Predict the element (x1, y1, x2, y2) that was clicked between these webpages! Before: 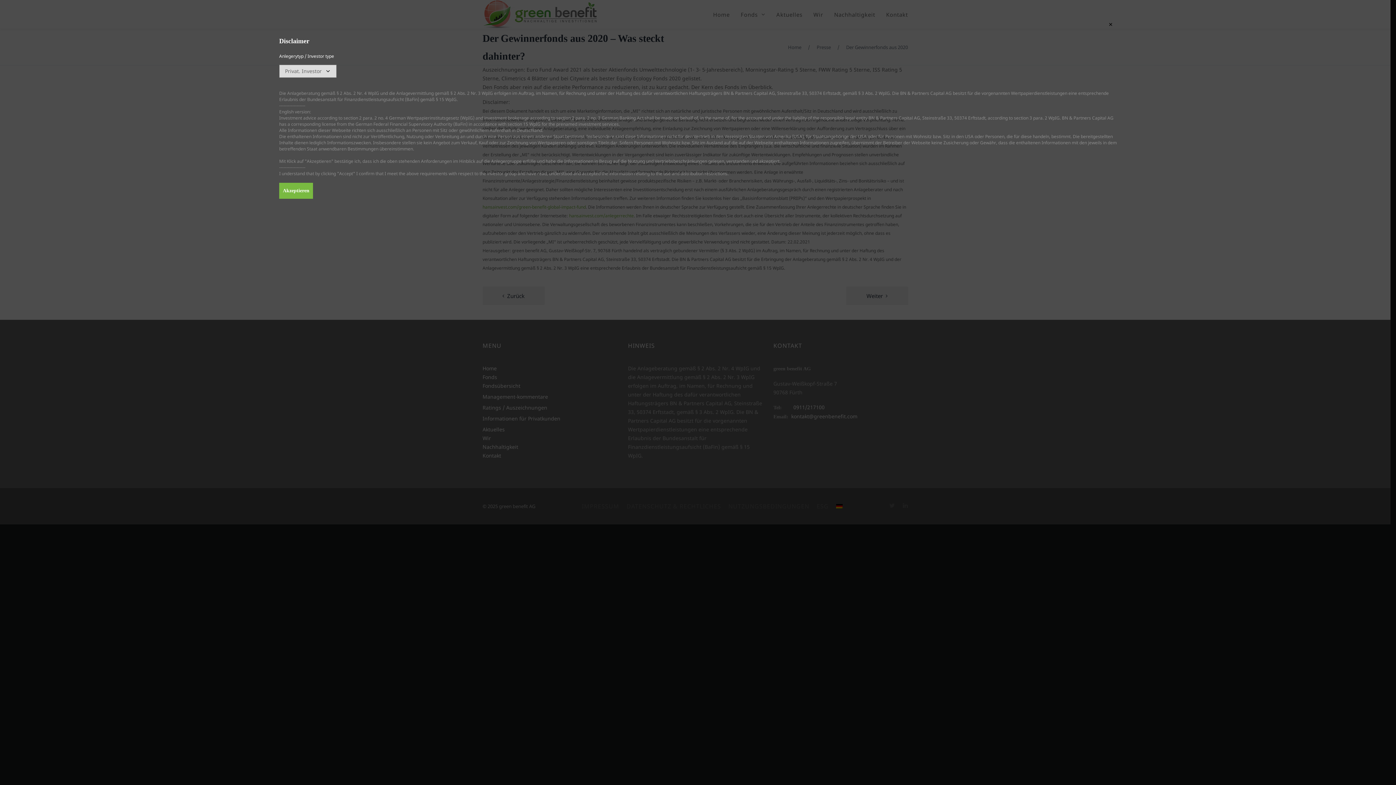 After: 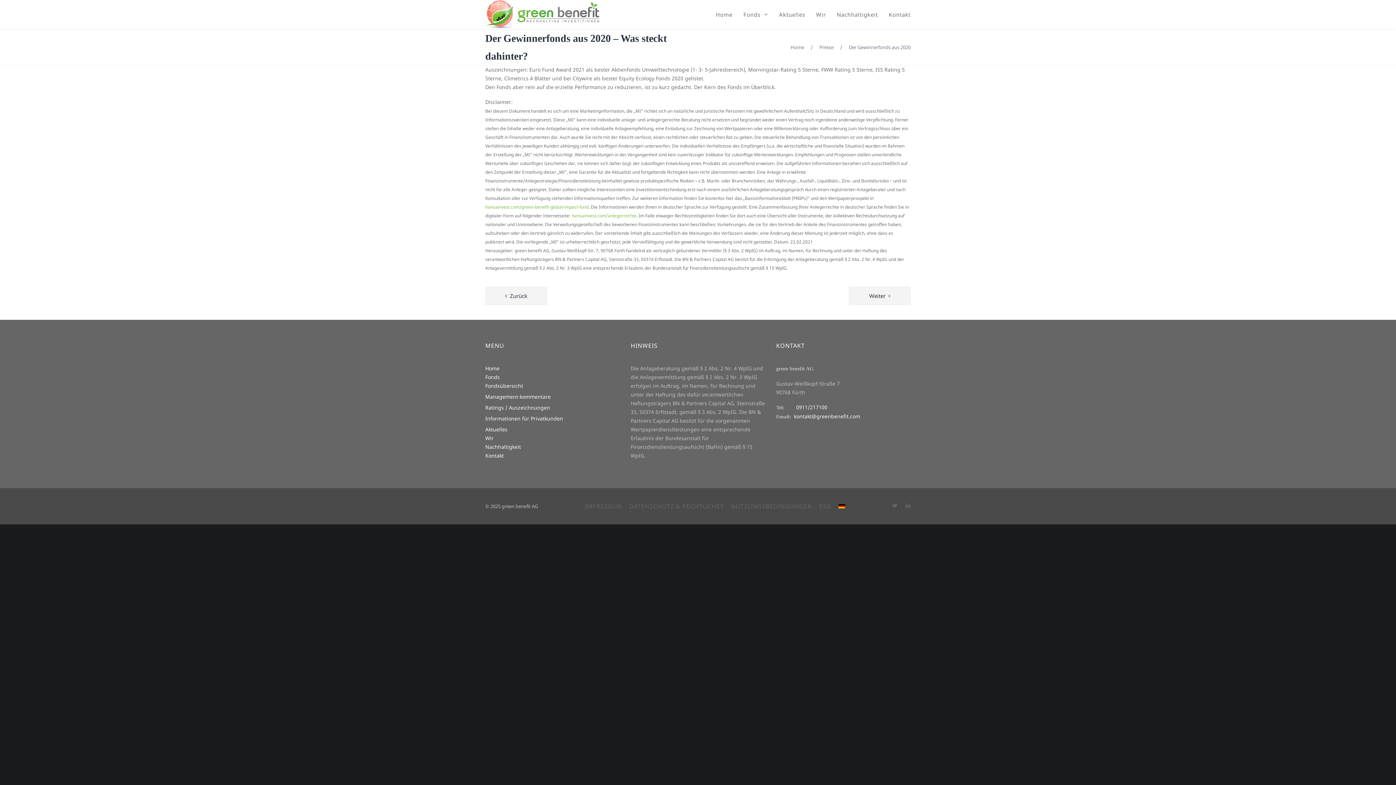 Action: bbox: (1107, 20, 1114, 27) label: Schließen